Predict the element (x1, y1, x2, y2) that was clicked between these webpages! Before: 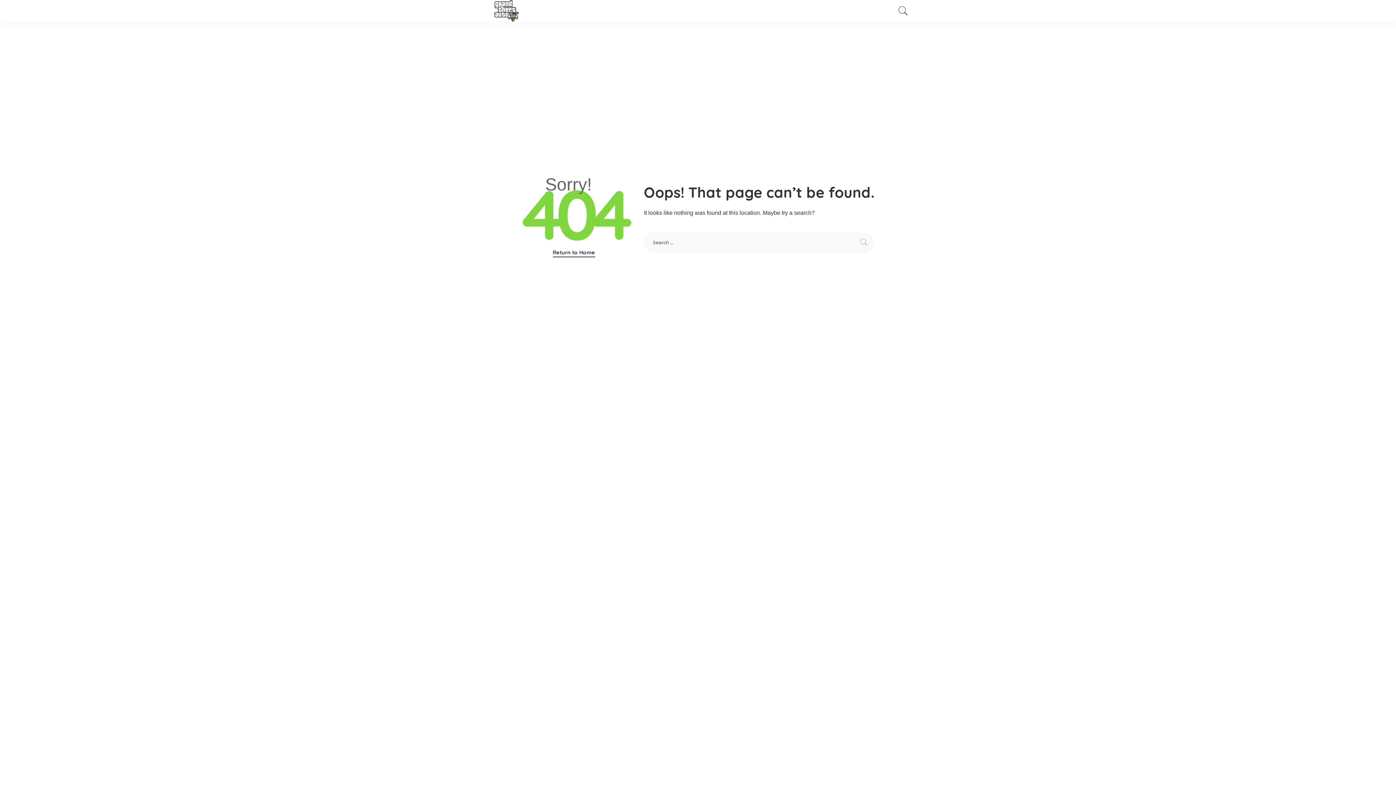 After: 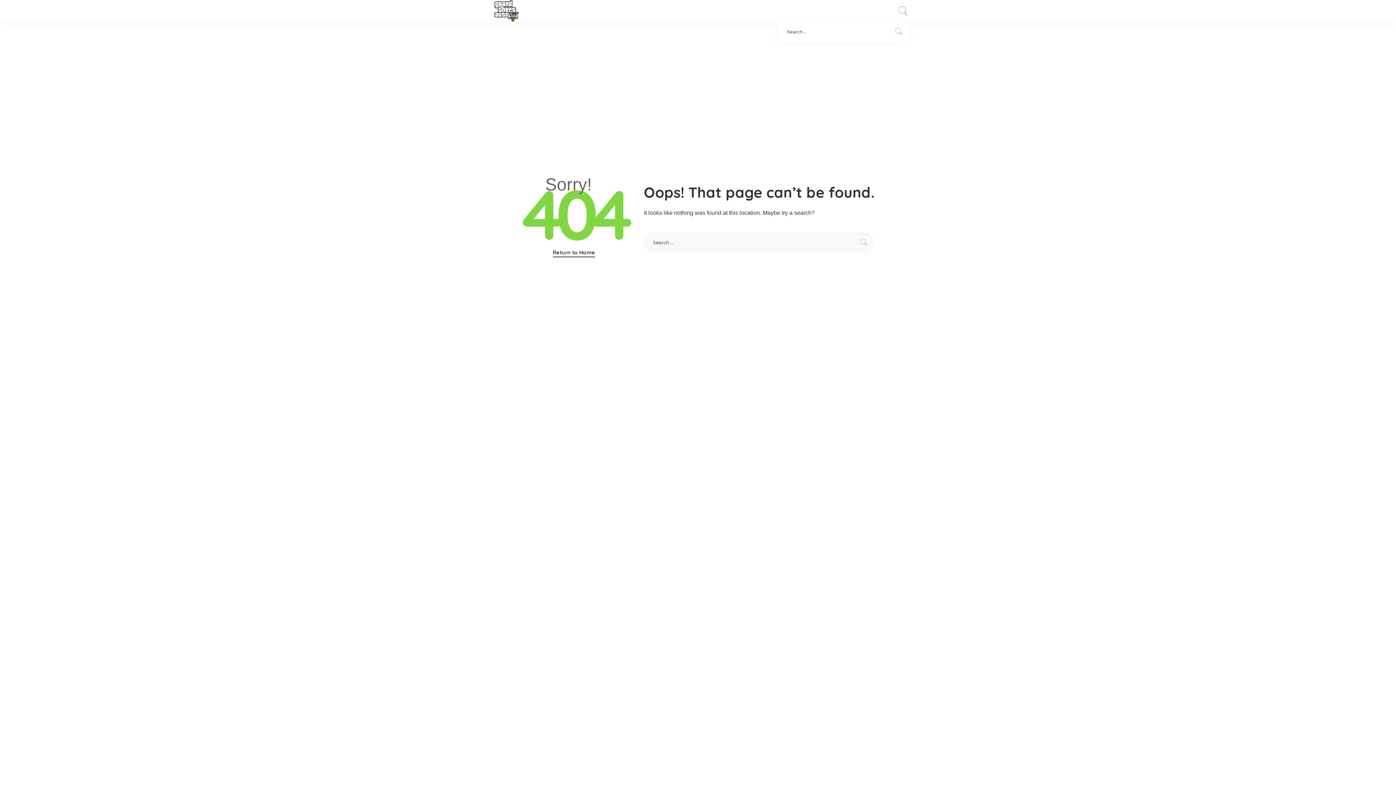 Action: label: Search bbox: (897, 0, 909, 21)